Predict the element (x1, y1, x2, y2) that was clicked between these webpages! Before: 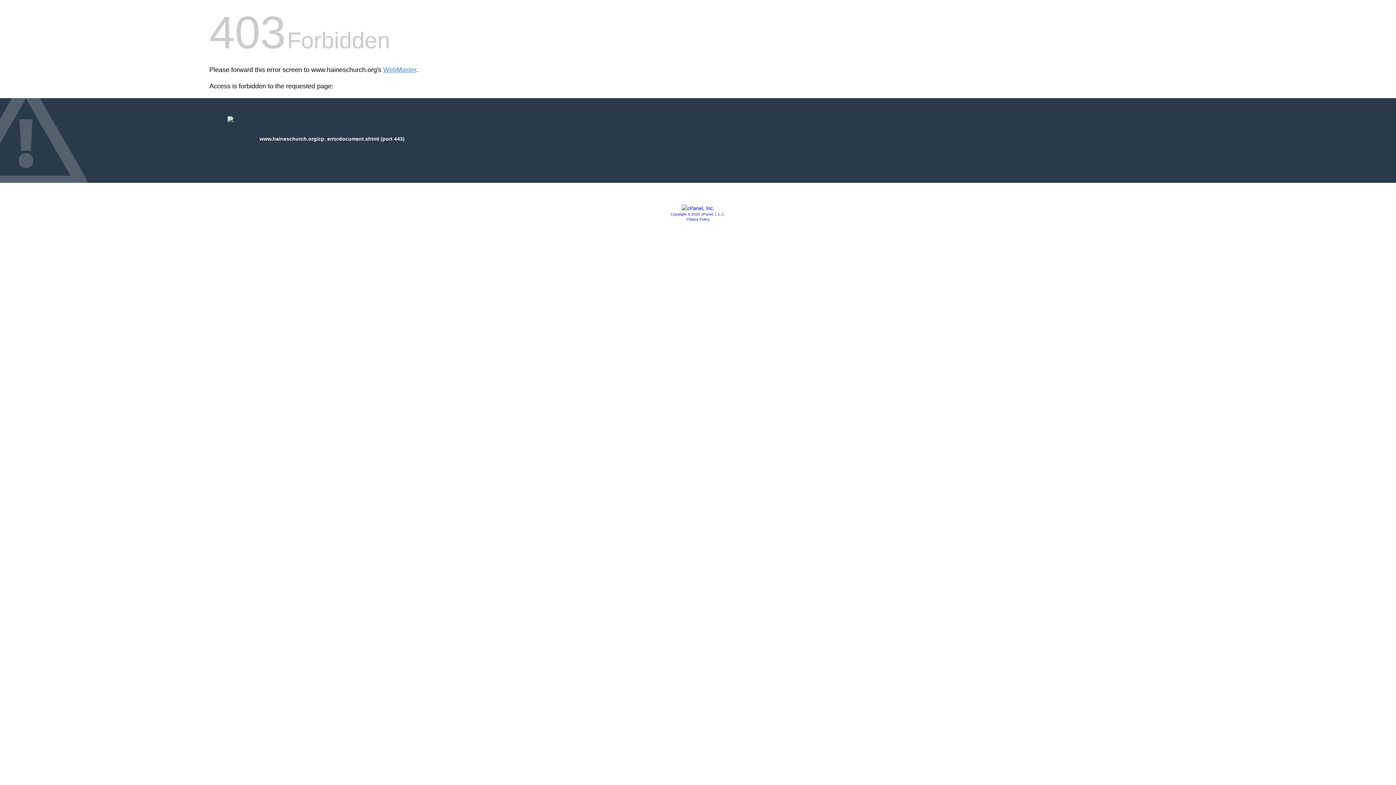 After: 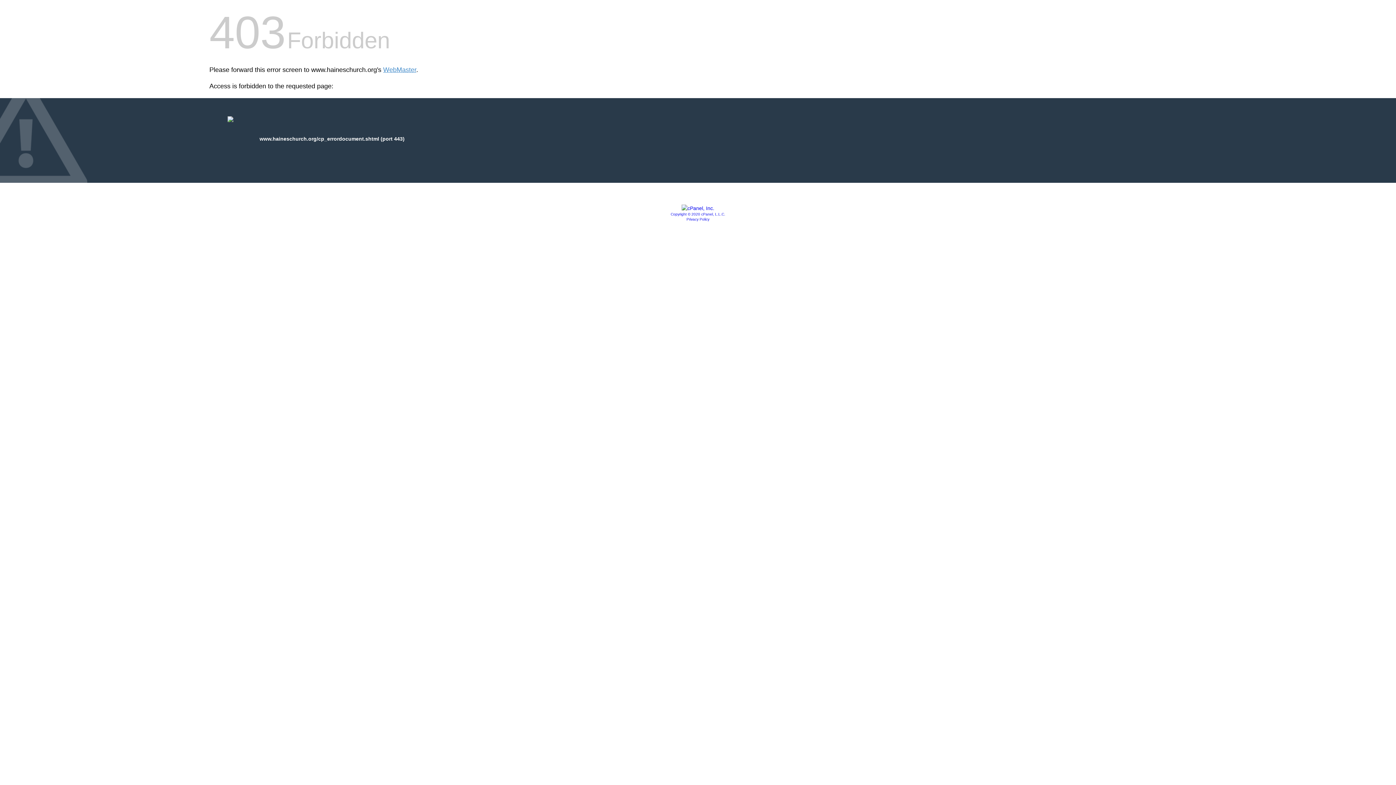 Action: label: Privacy Policy bbox: (686, 217, 709, 221)